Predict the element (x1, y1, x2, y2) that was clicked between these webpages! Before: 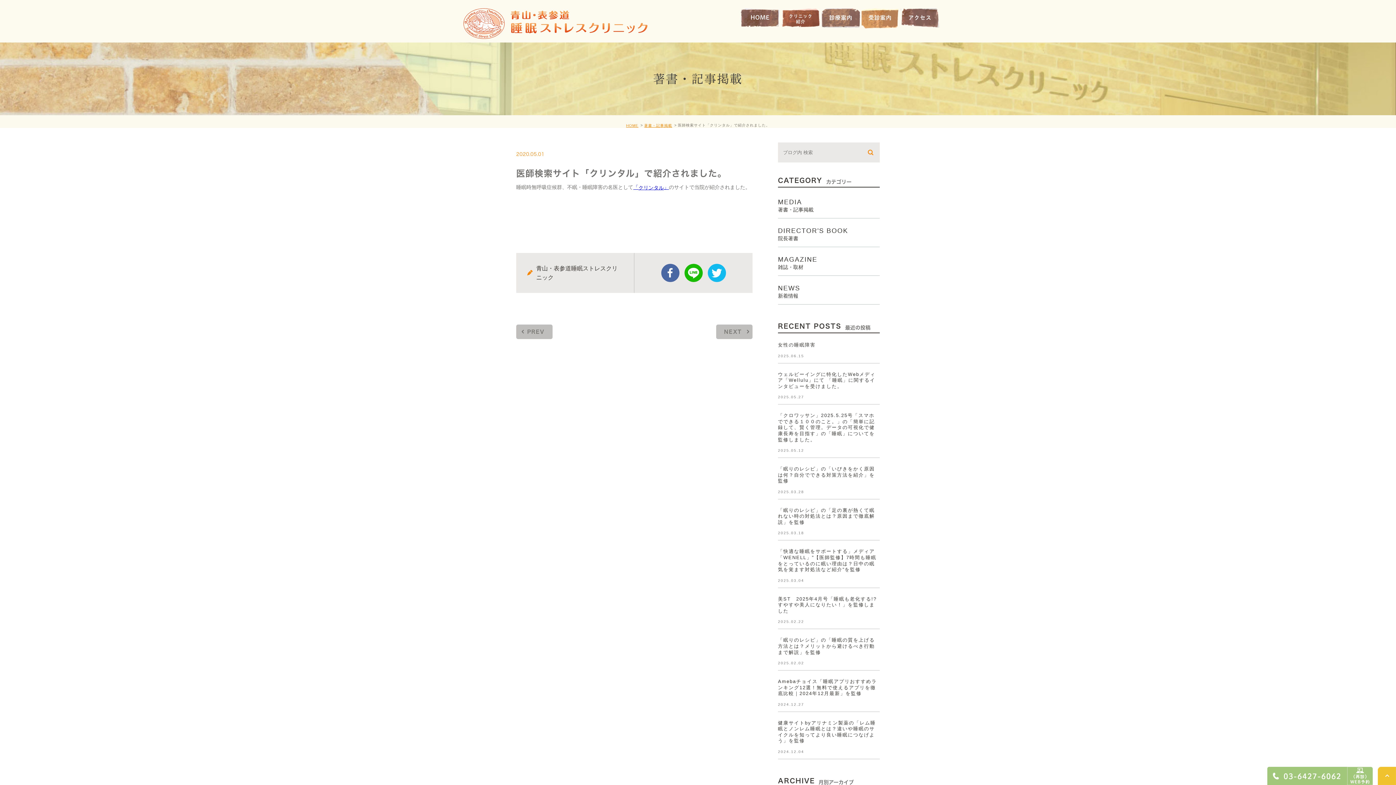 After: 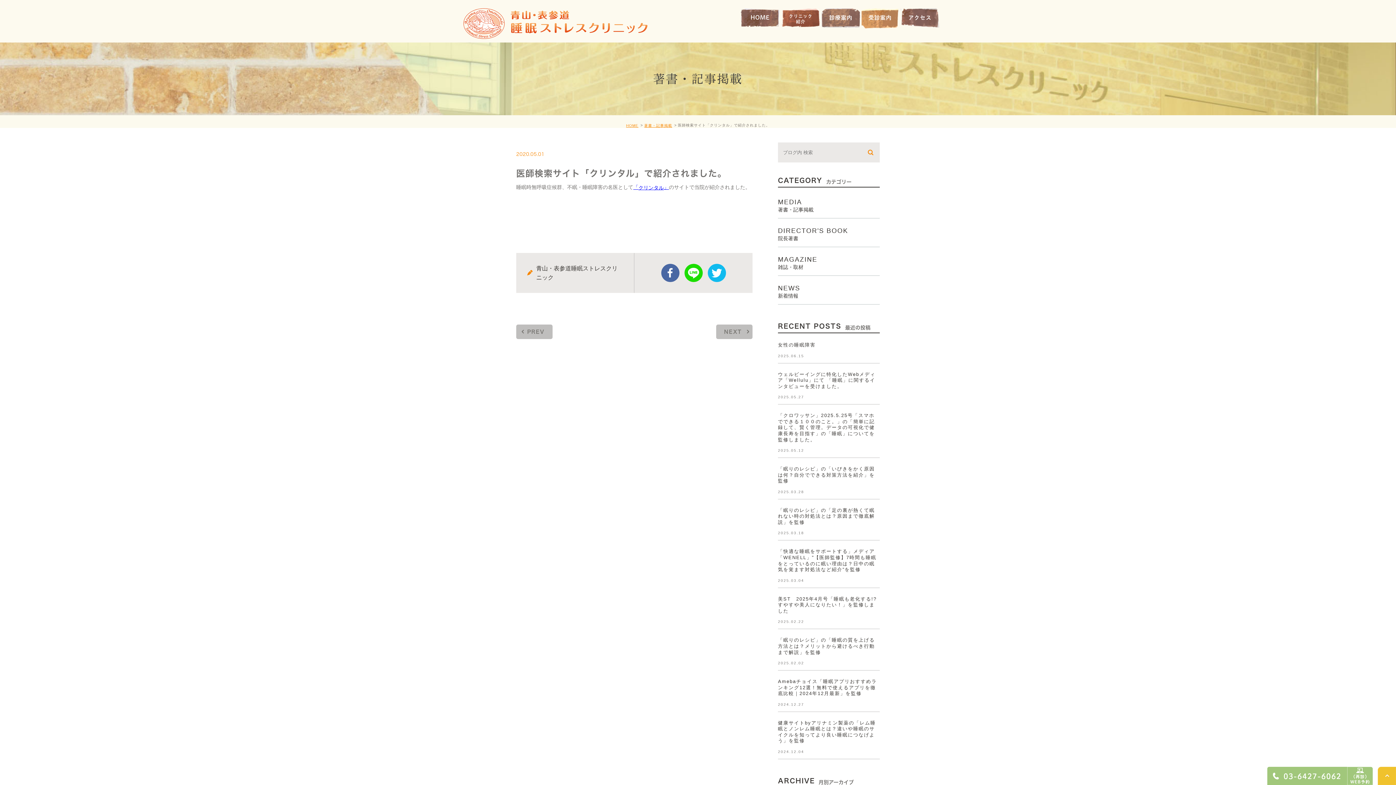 Action: bbox: (684, 264, 702, 282) label: Line